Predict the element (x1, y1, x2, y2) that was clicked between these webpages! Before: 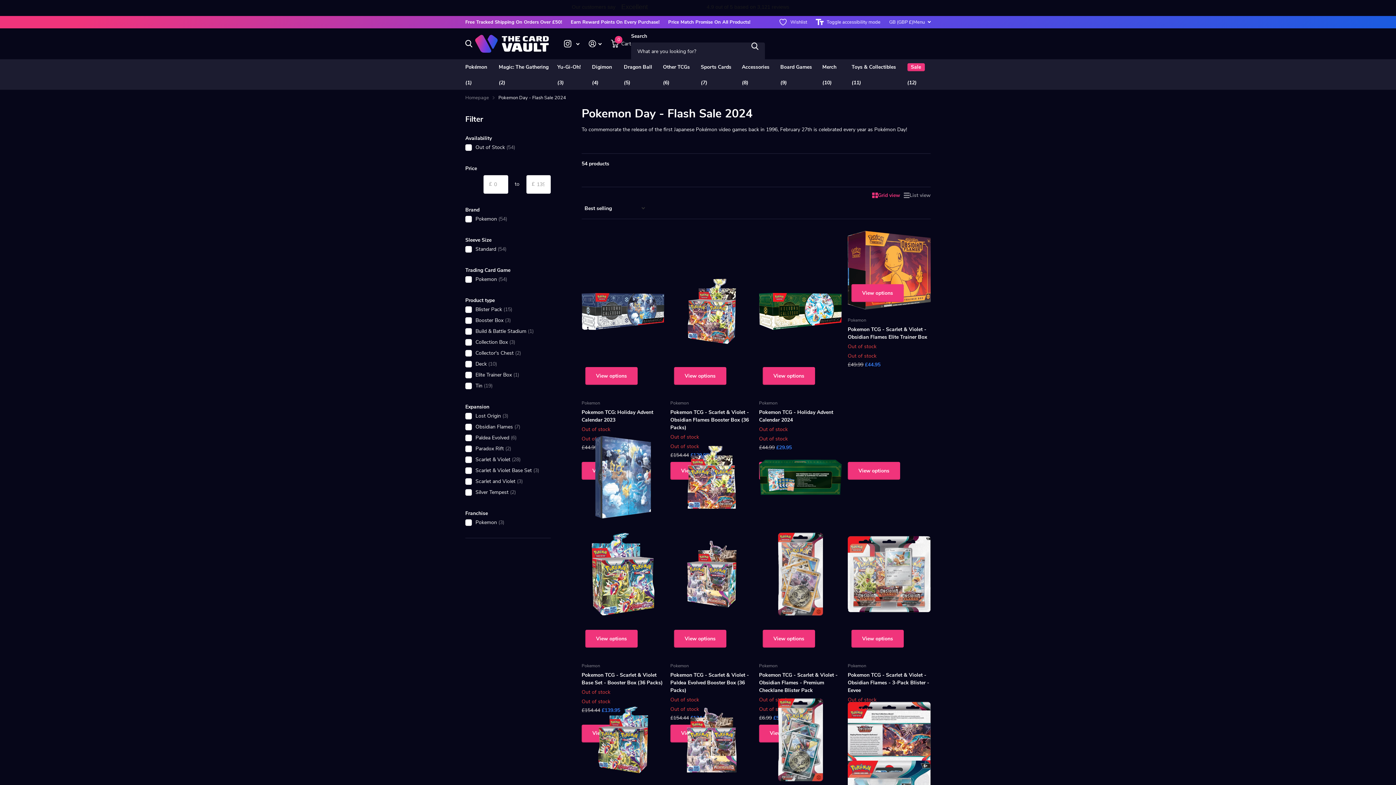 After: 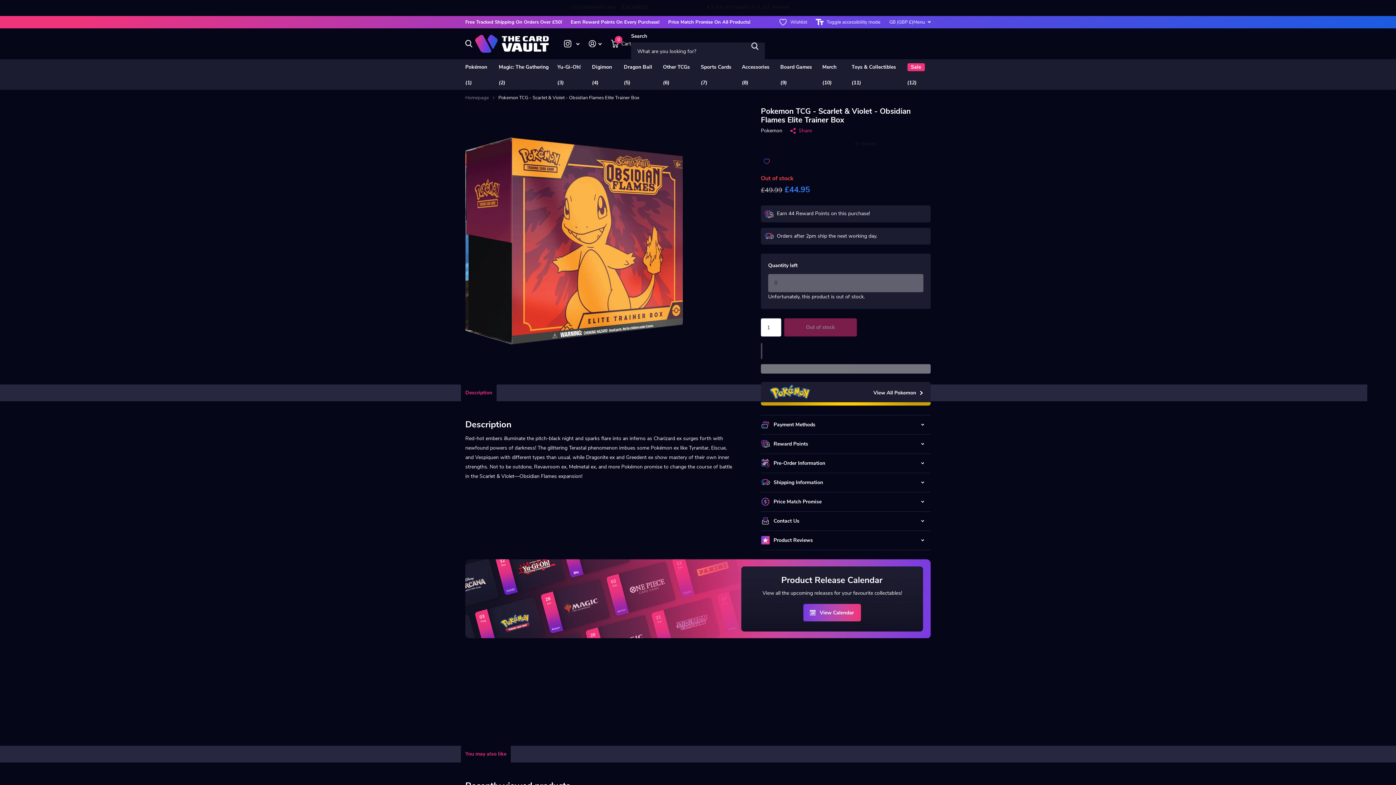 Action: bbox: (848, 325, 930, 340) label: Pokemon TCG - Scarlet & Violet - Obsidian Flames Elite Trainer Box